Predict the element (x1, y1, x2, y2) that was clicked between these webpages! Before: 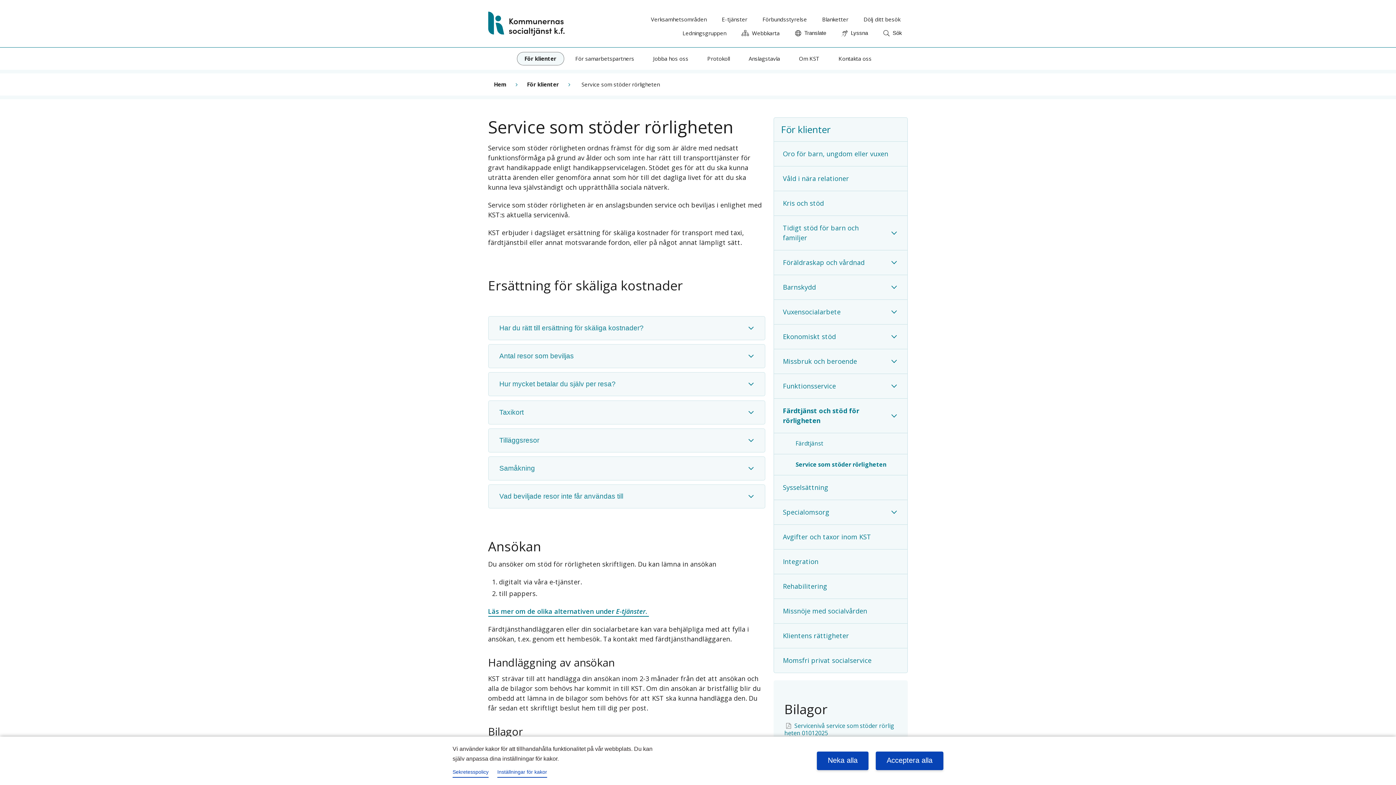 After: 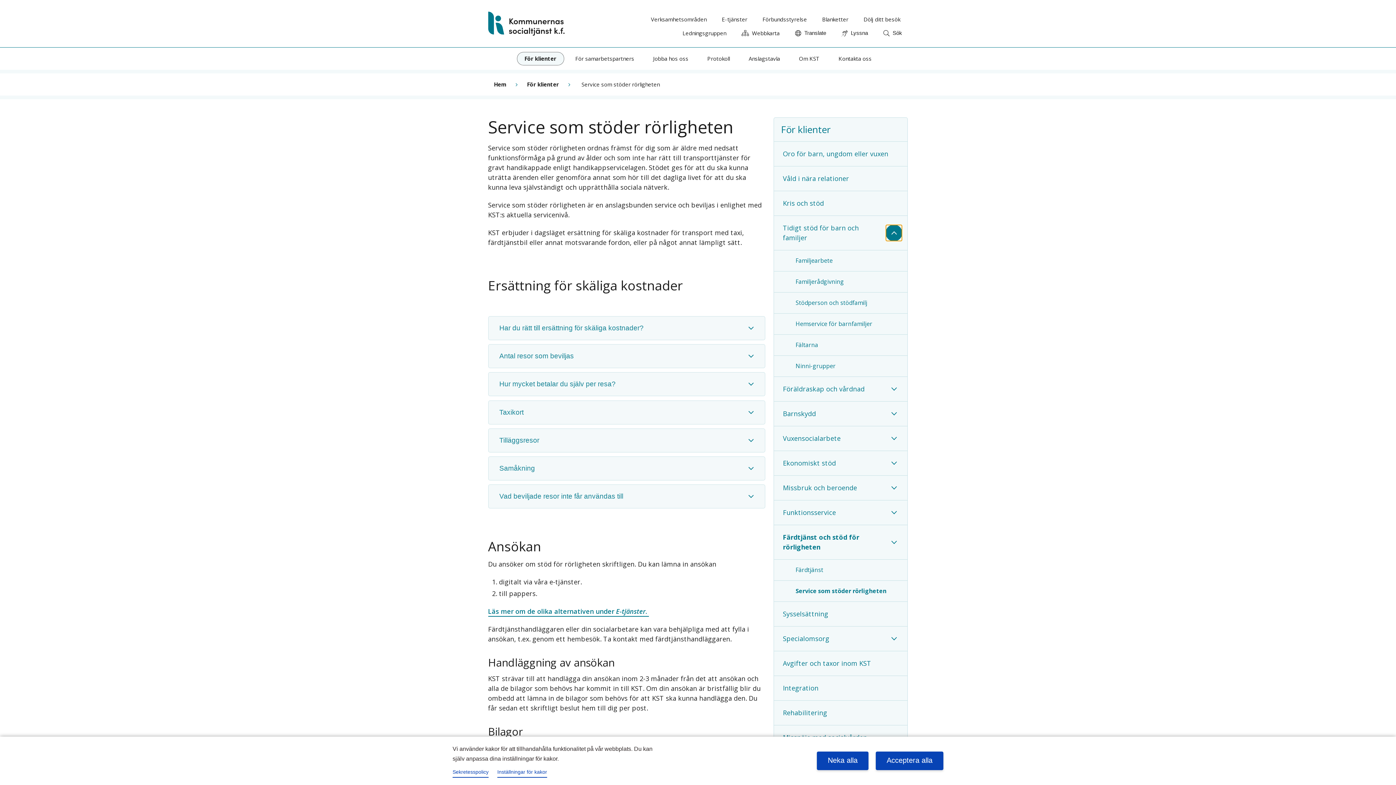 Action: bbox: (885, 224, 902, 241) label: Fäll ut undermeny